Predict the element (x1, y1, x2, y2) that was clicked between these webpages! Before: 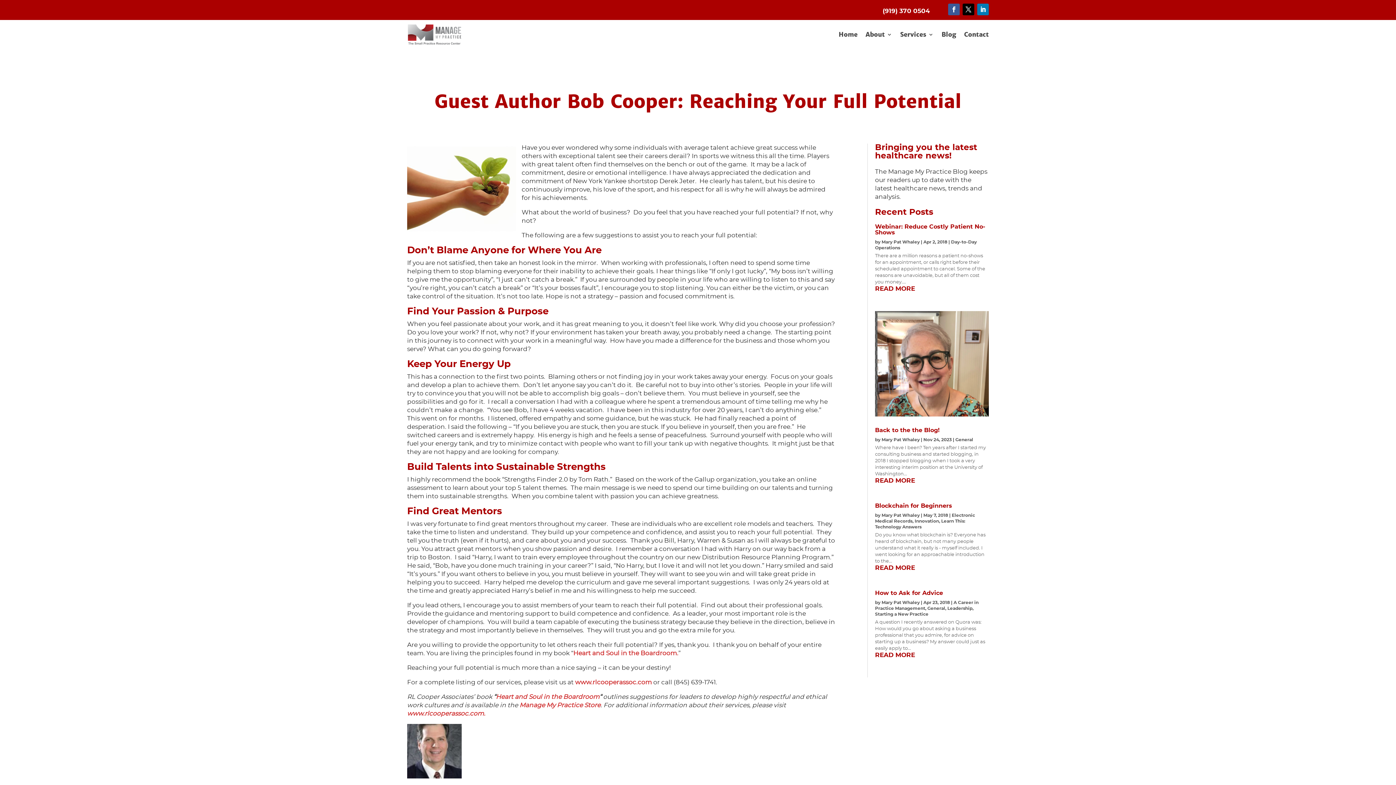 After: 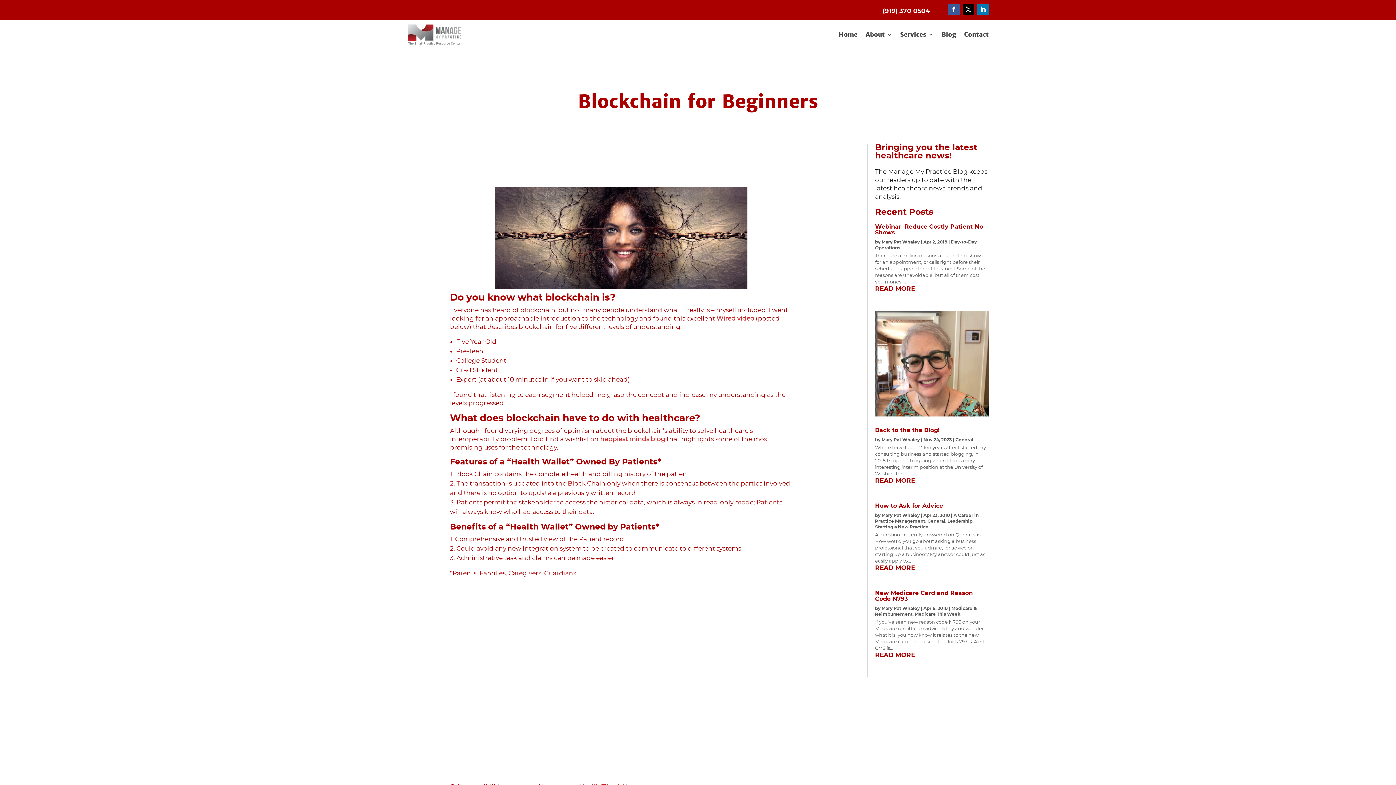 Action: label: READ MORE bbox: (875, 565, 989, 571)